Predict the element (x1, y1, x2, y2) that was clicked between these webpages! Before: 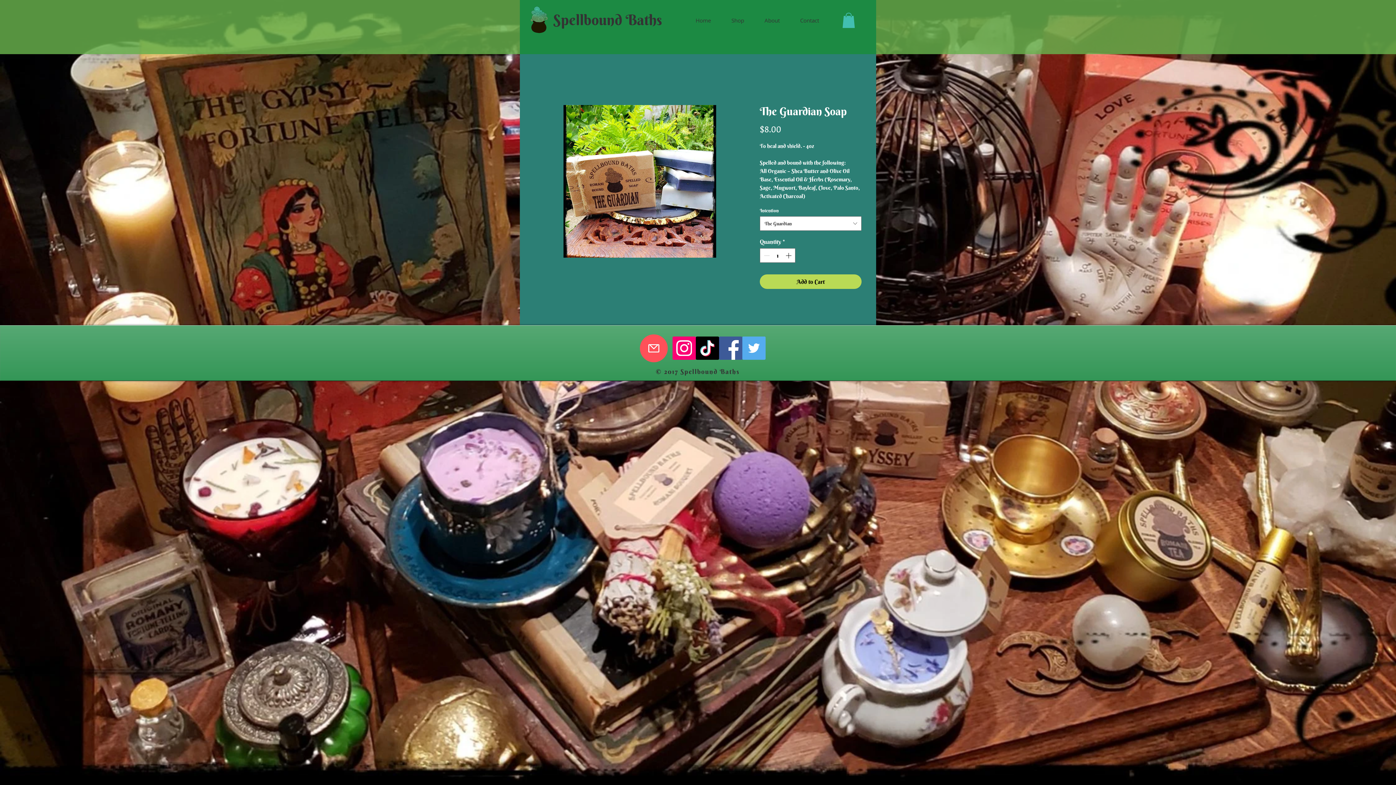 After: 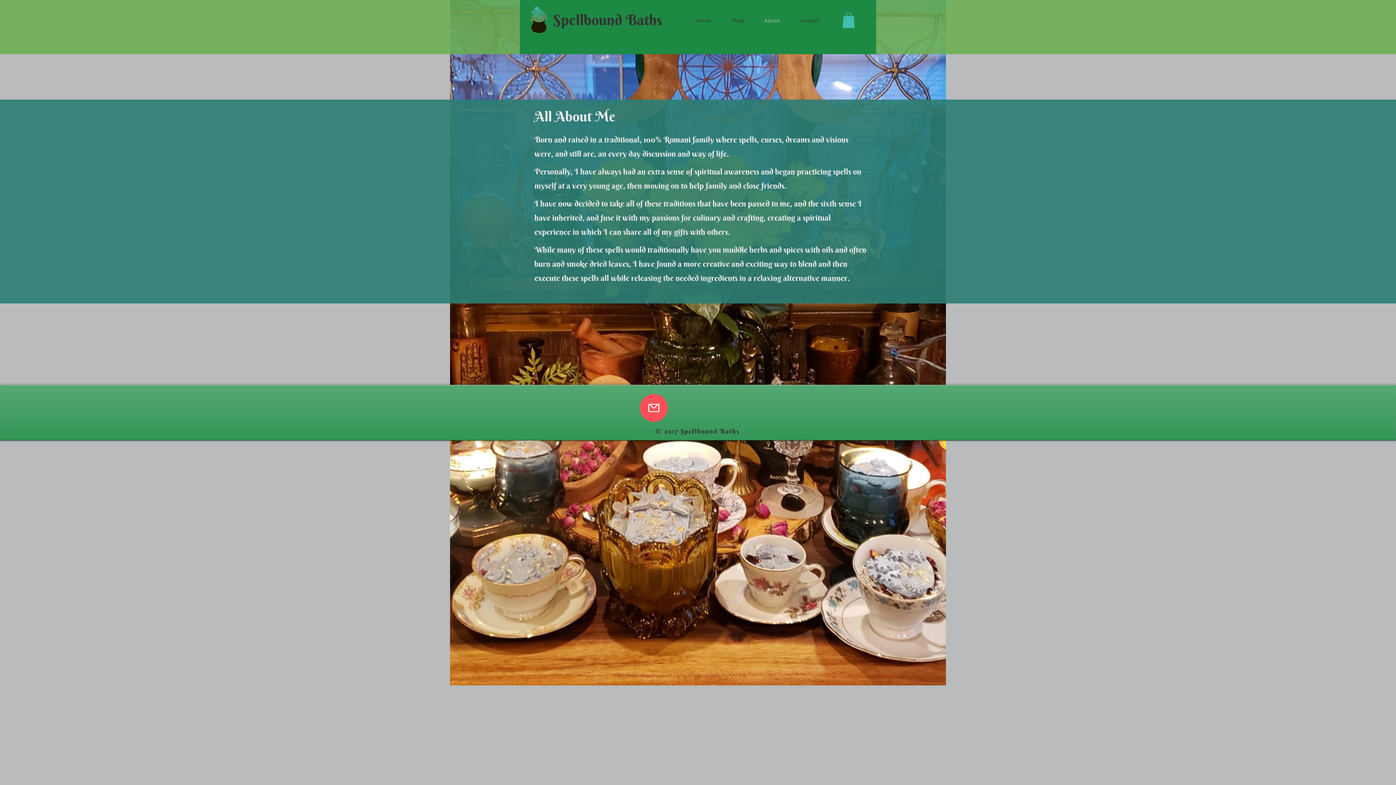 Action: label: About bbox: (754, 14, 790, 26)